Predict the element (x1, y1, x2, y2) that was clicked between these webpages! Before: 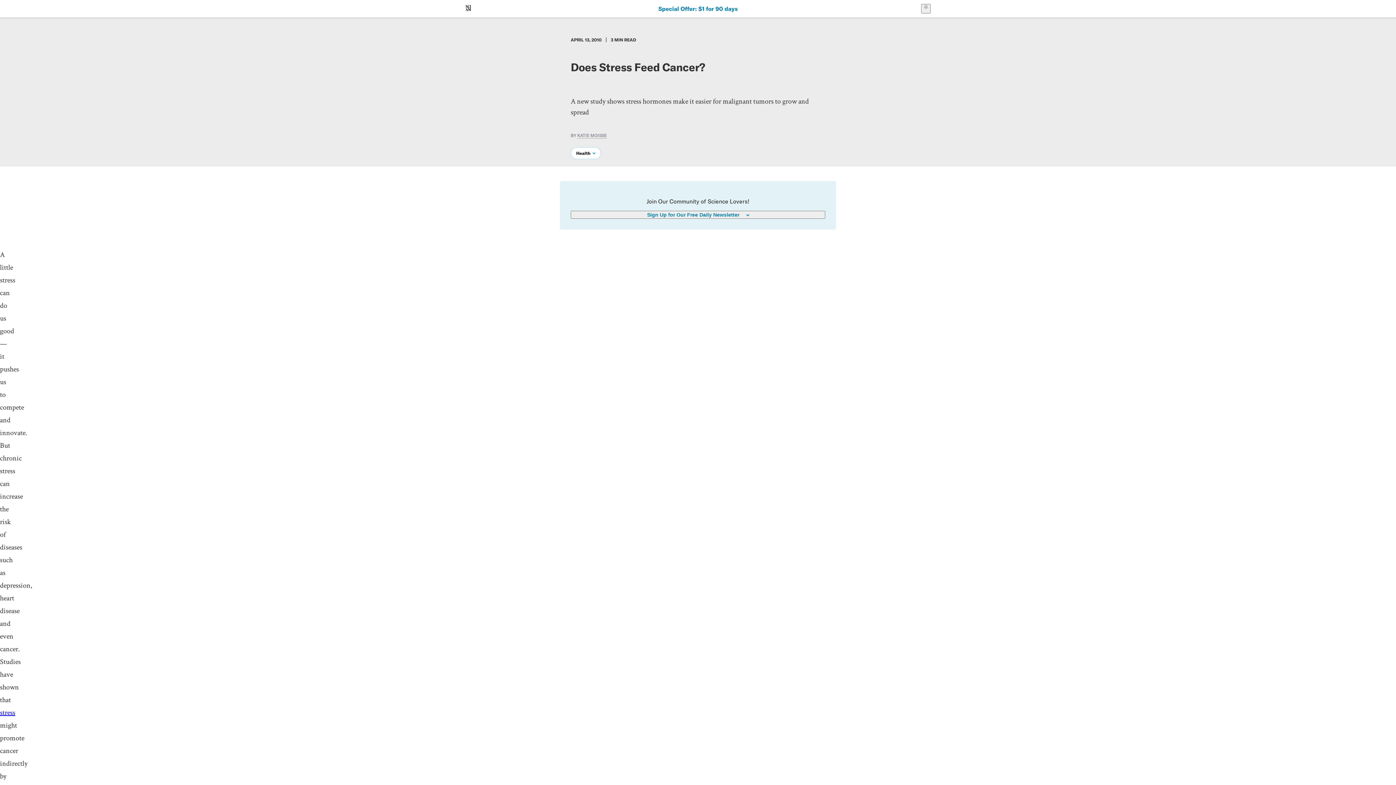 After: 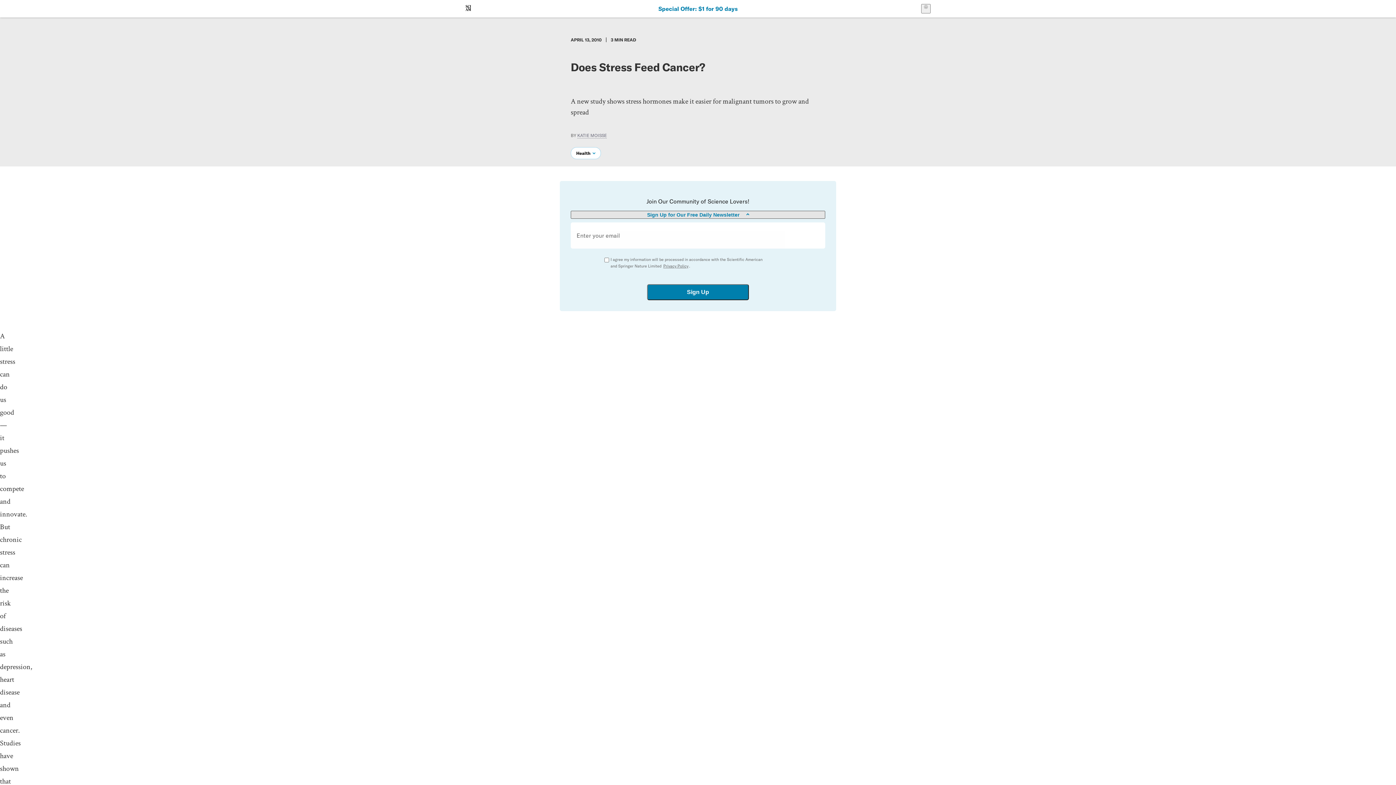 Action: label: Sign Up for Our Free Daily Newsletter bbox: (570, 210, 825, 218)